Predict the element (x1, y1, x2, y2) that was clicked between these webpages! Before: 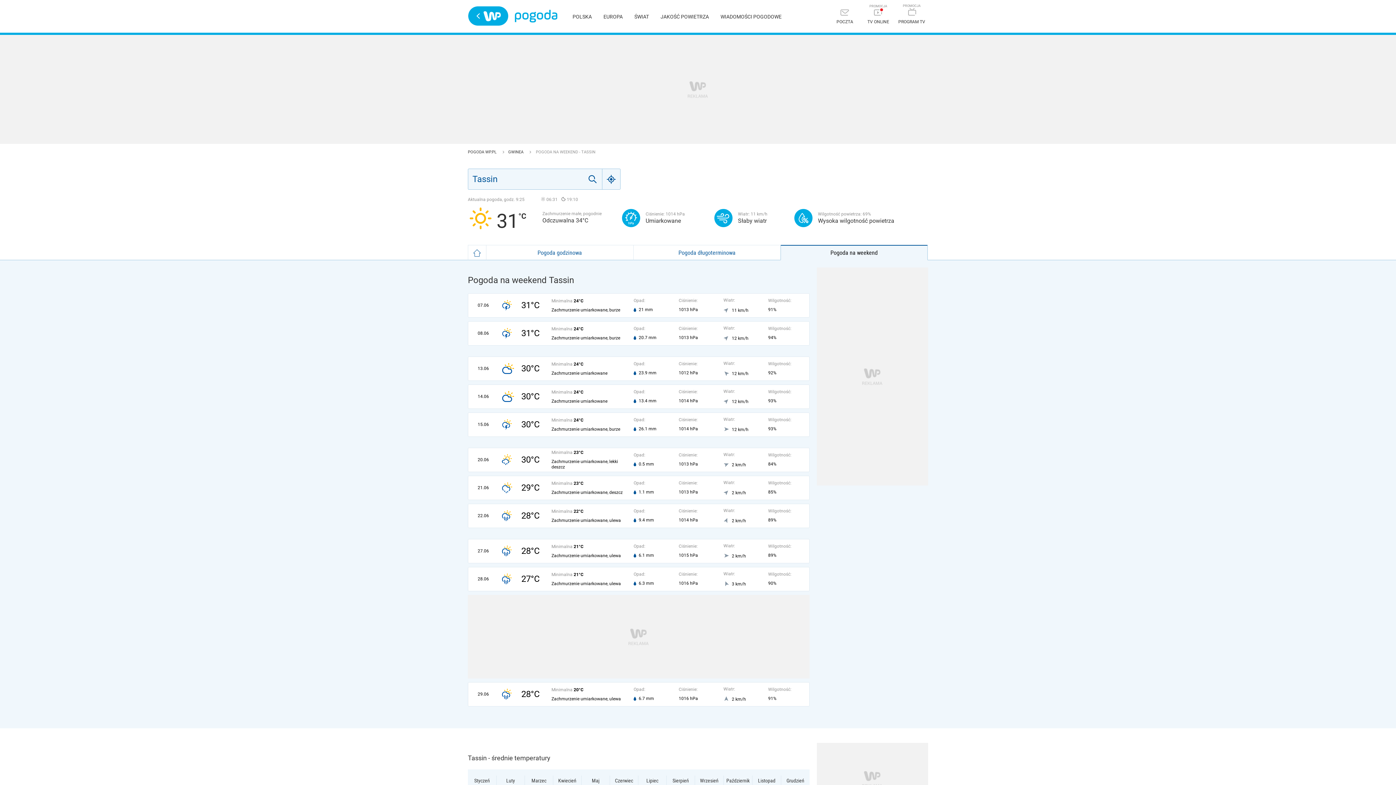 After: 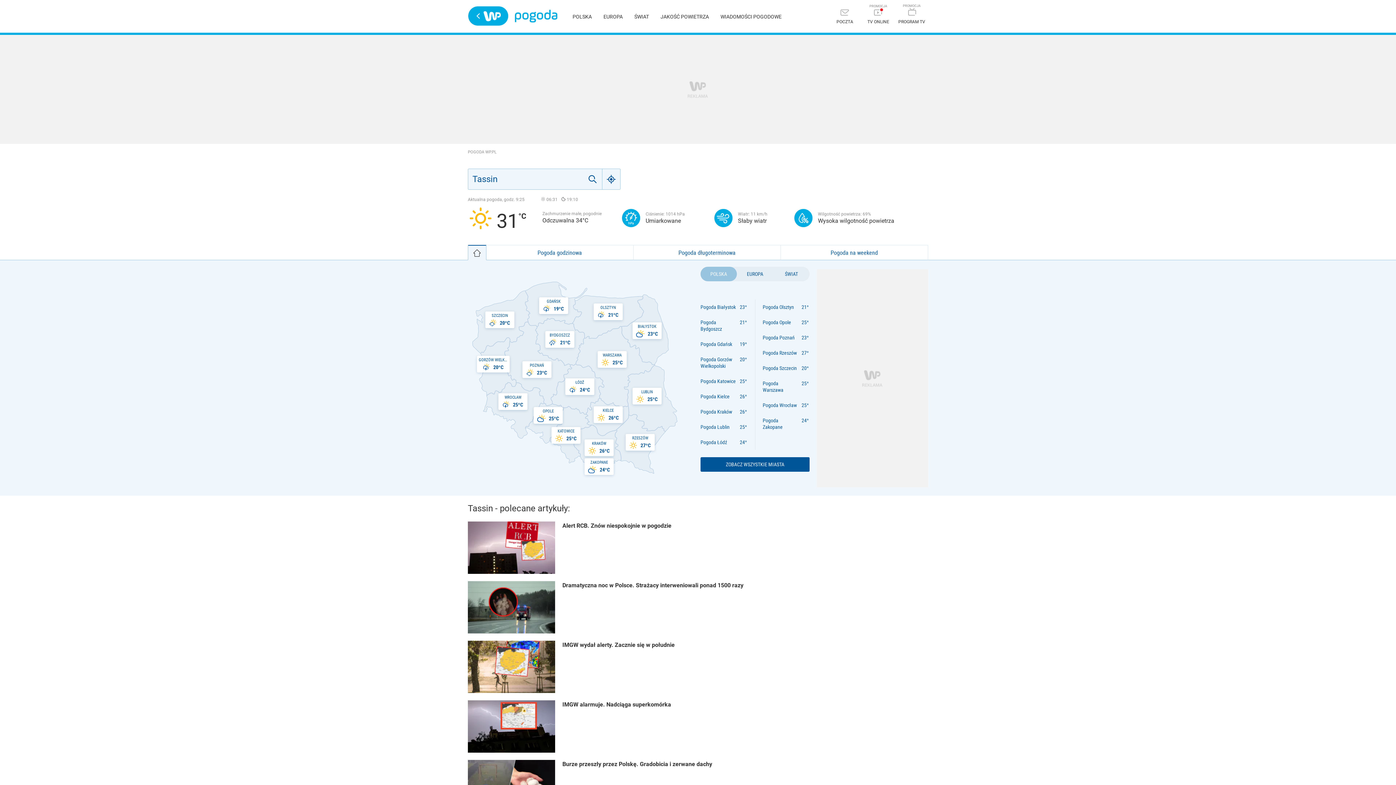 Action: label: POGODA WP.PL  bbox: (468, 149, 504, 154)